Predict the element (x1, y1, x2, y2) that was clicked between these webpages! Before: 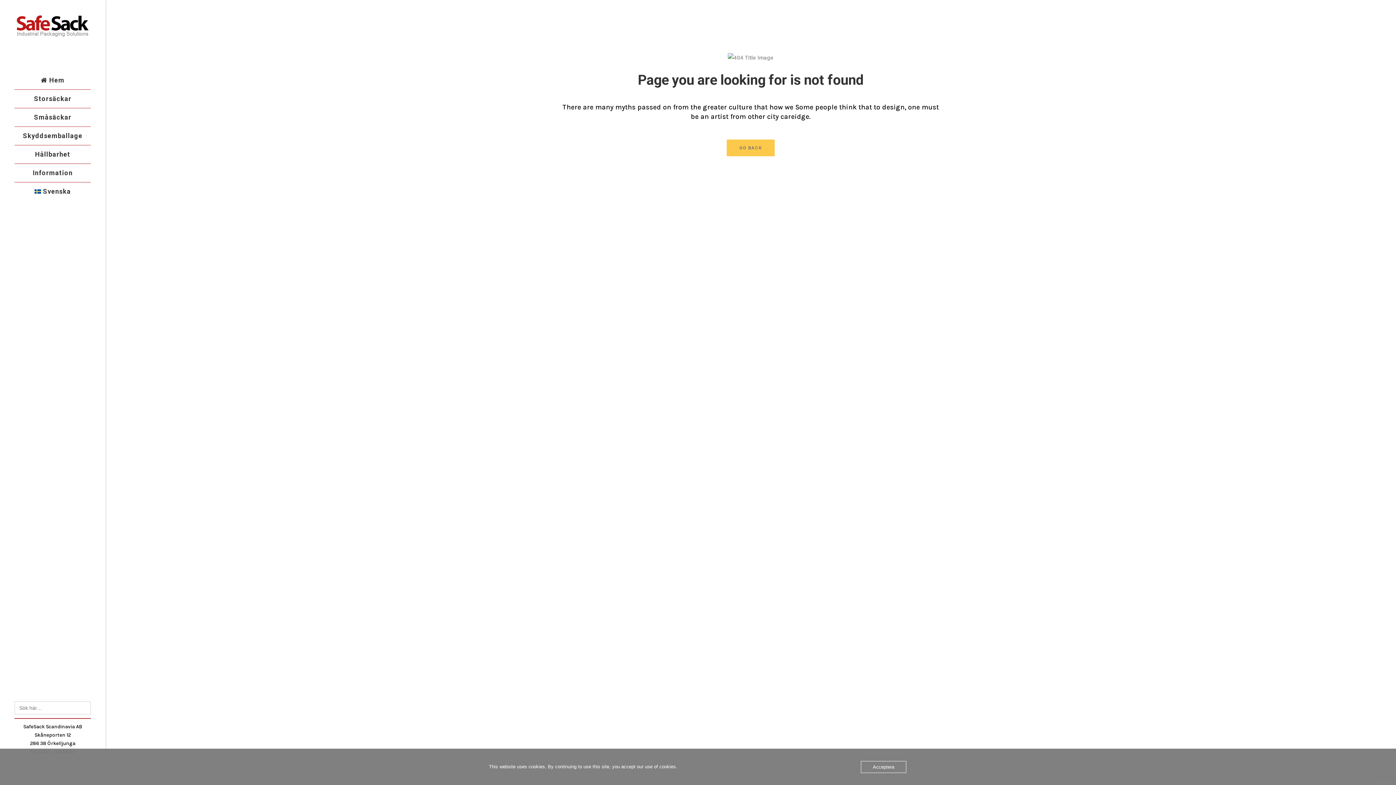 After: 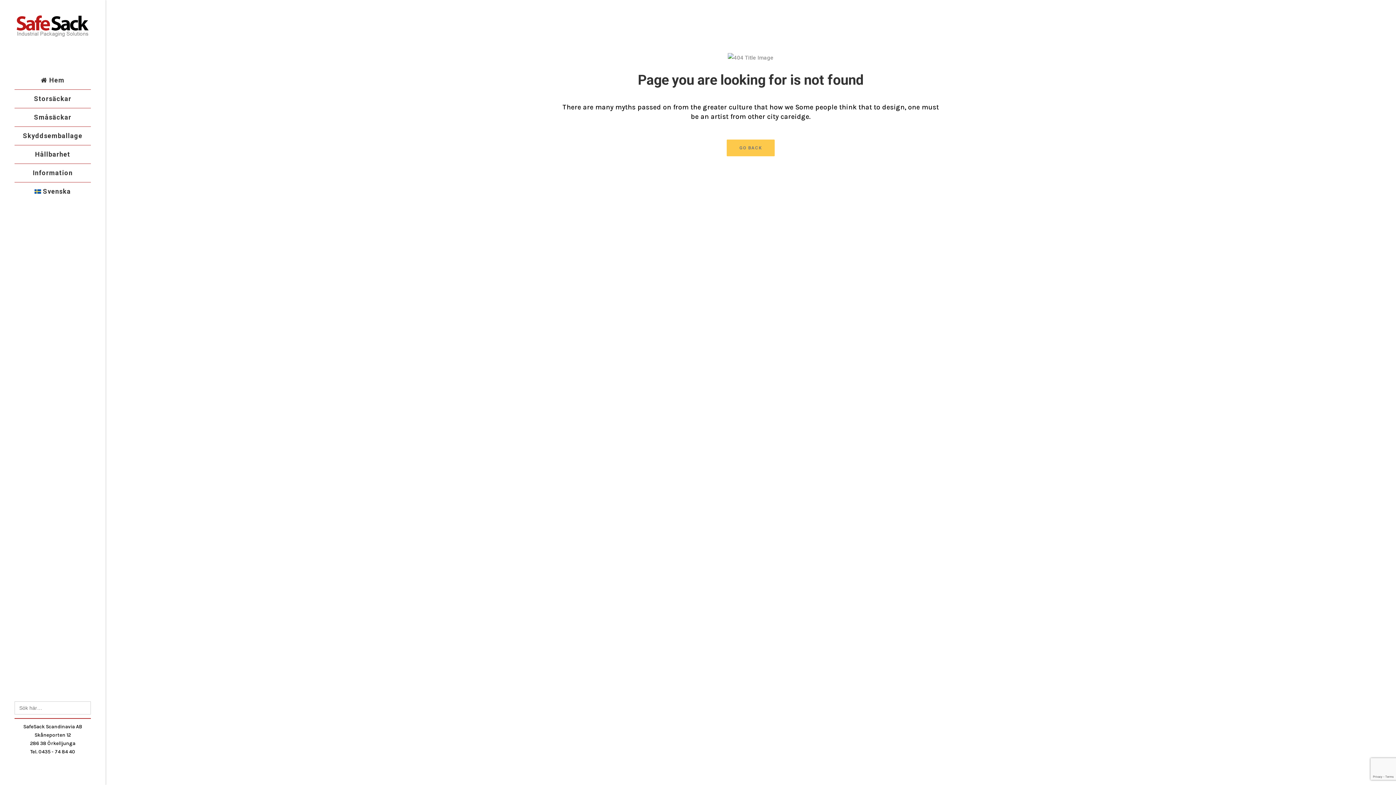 Action: label: Acceptera bbox: (861, 761, 906, 773)